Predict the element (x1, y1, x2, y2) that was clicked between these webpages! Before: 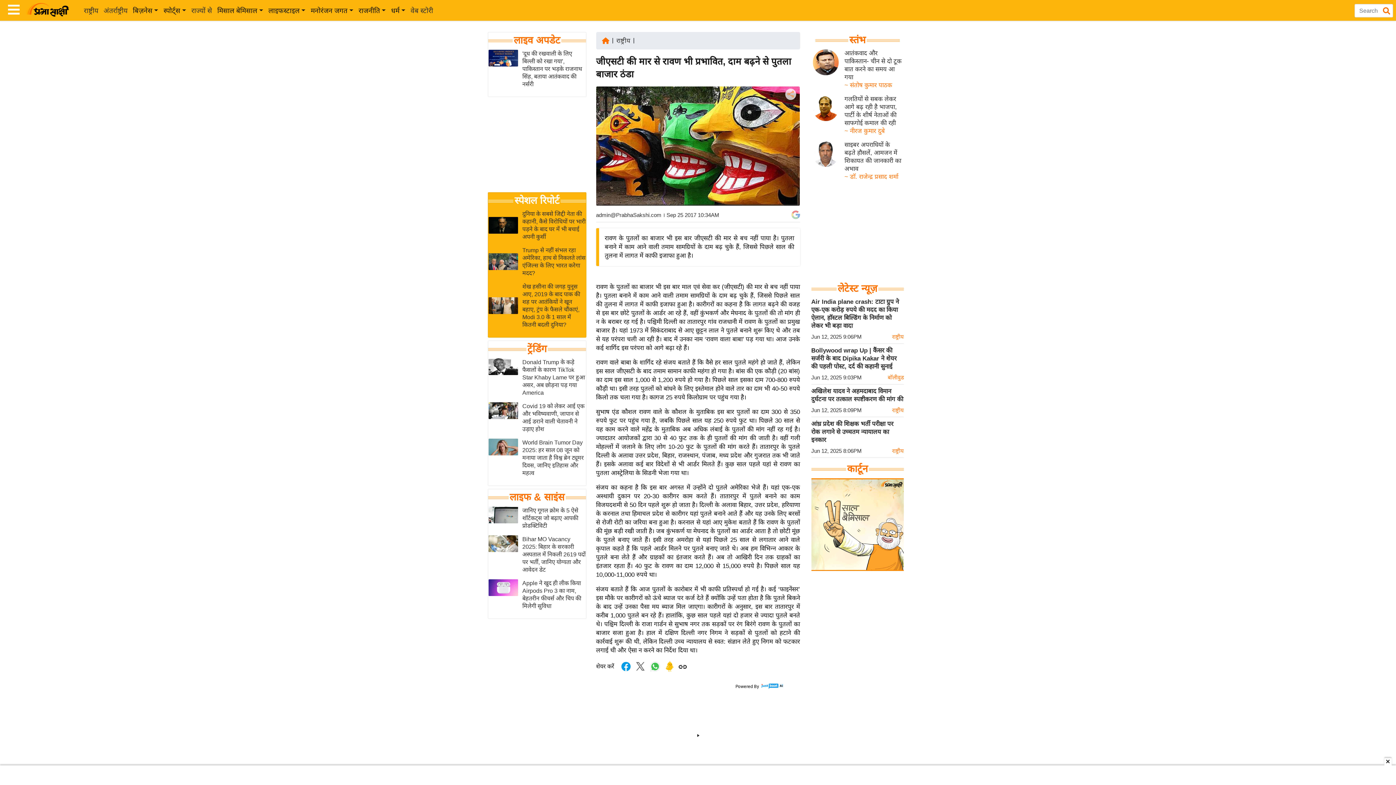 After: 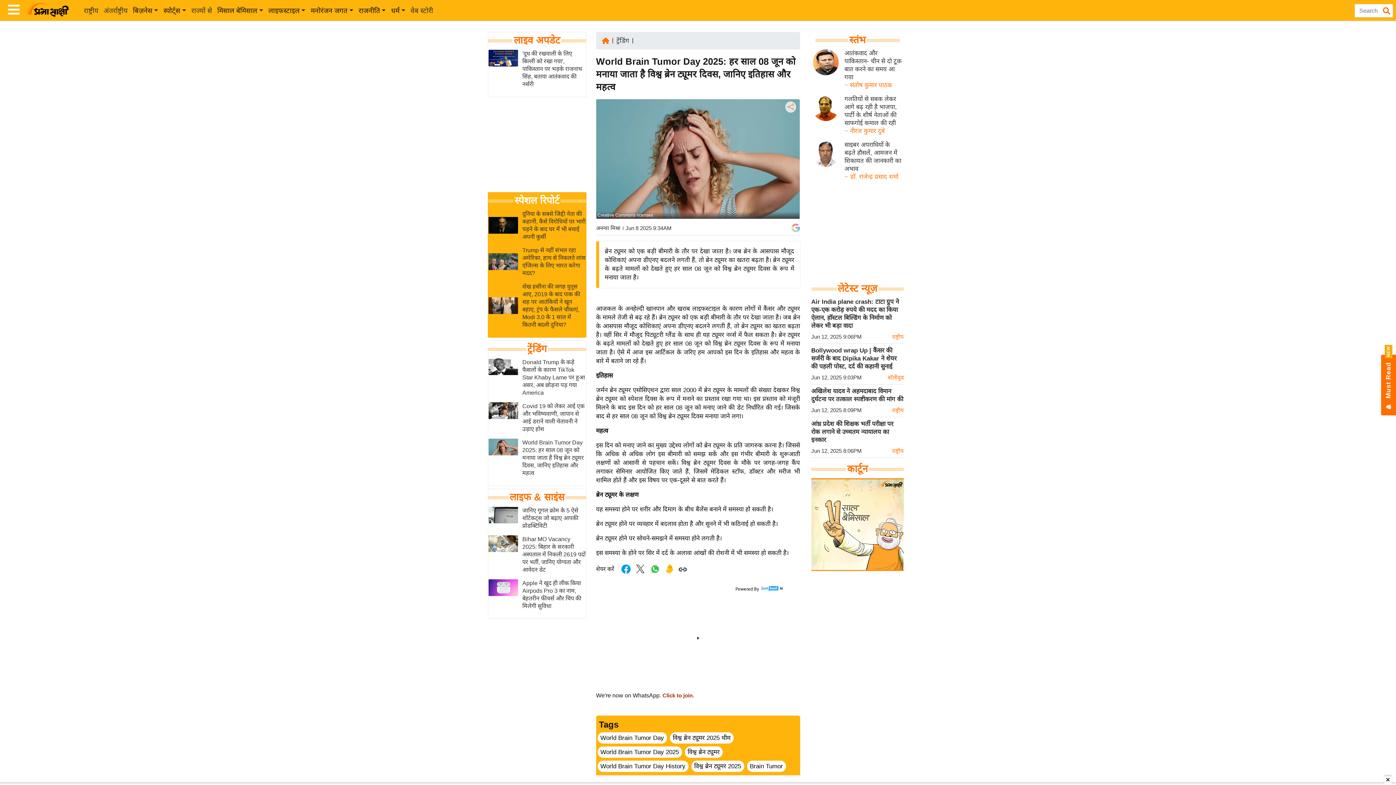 Action: bbox: (488, 443, 518, 449)